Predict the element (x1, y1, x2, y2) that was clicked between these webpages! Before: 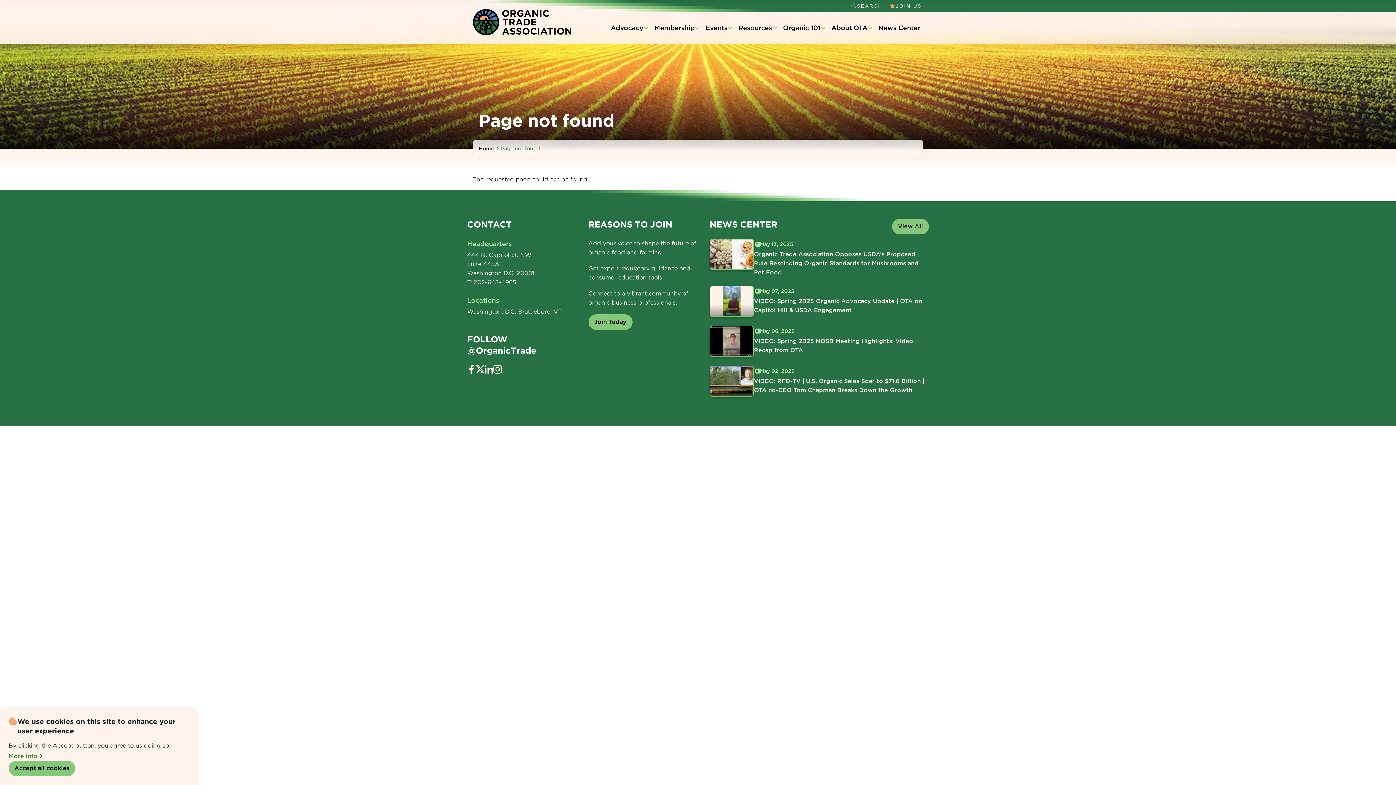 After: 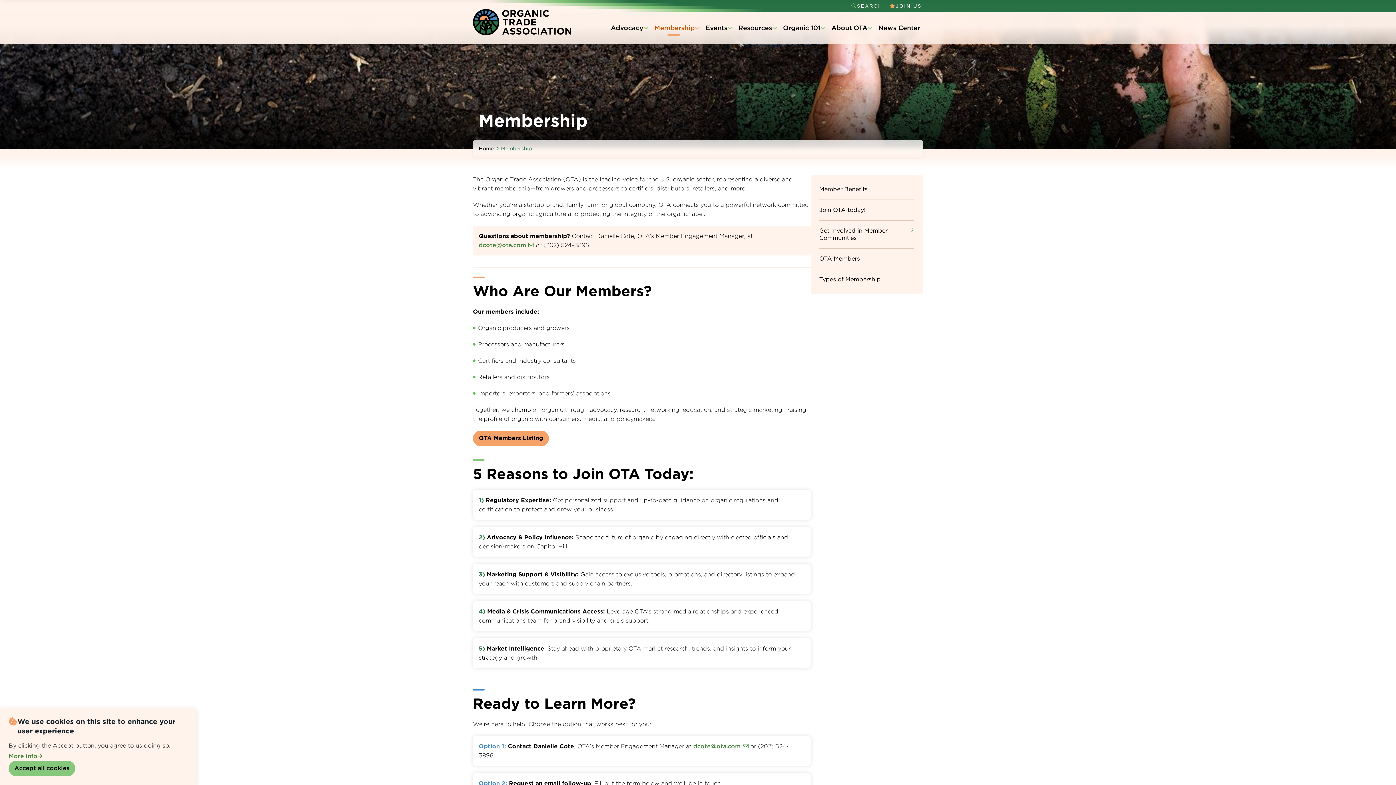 Action: bbox: (651, 20, 702, 35) label: Membership